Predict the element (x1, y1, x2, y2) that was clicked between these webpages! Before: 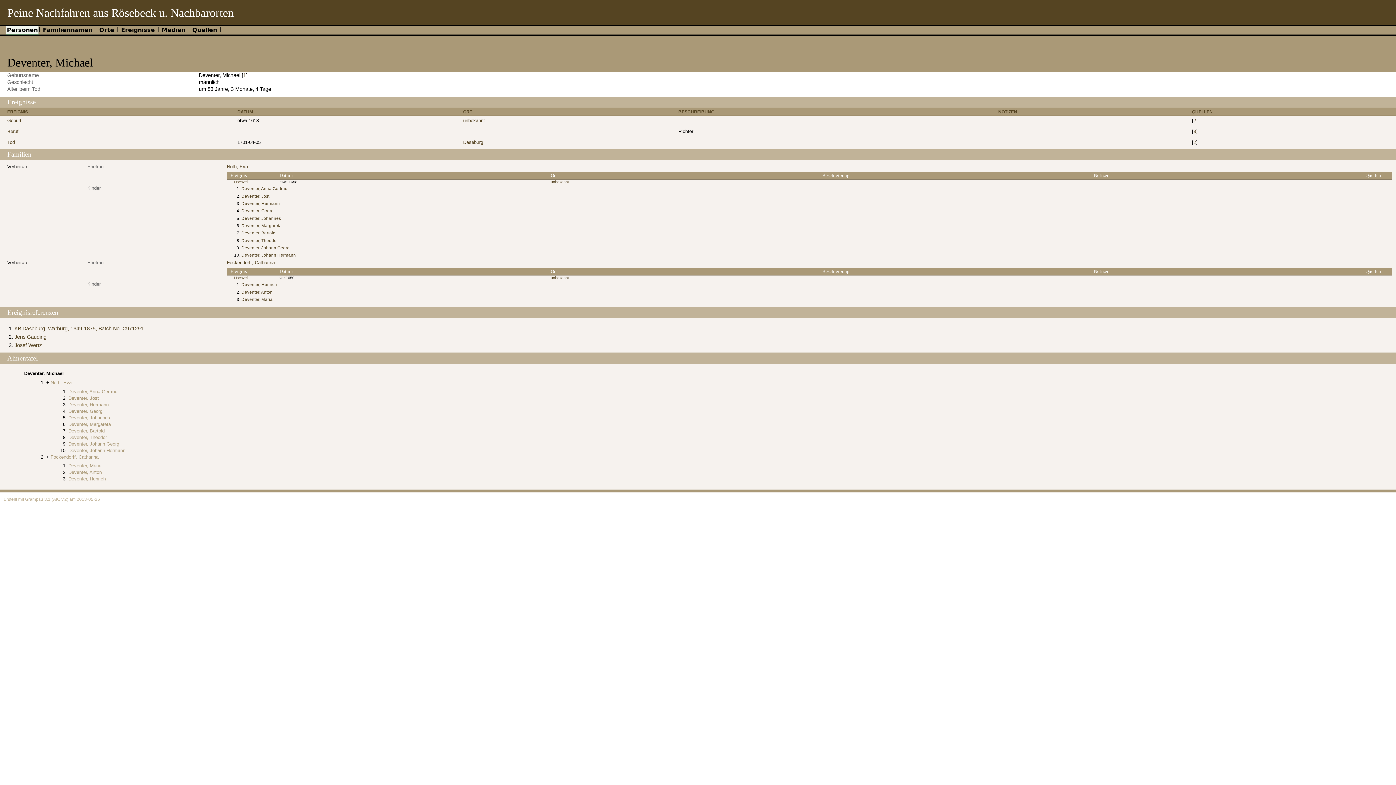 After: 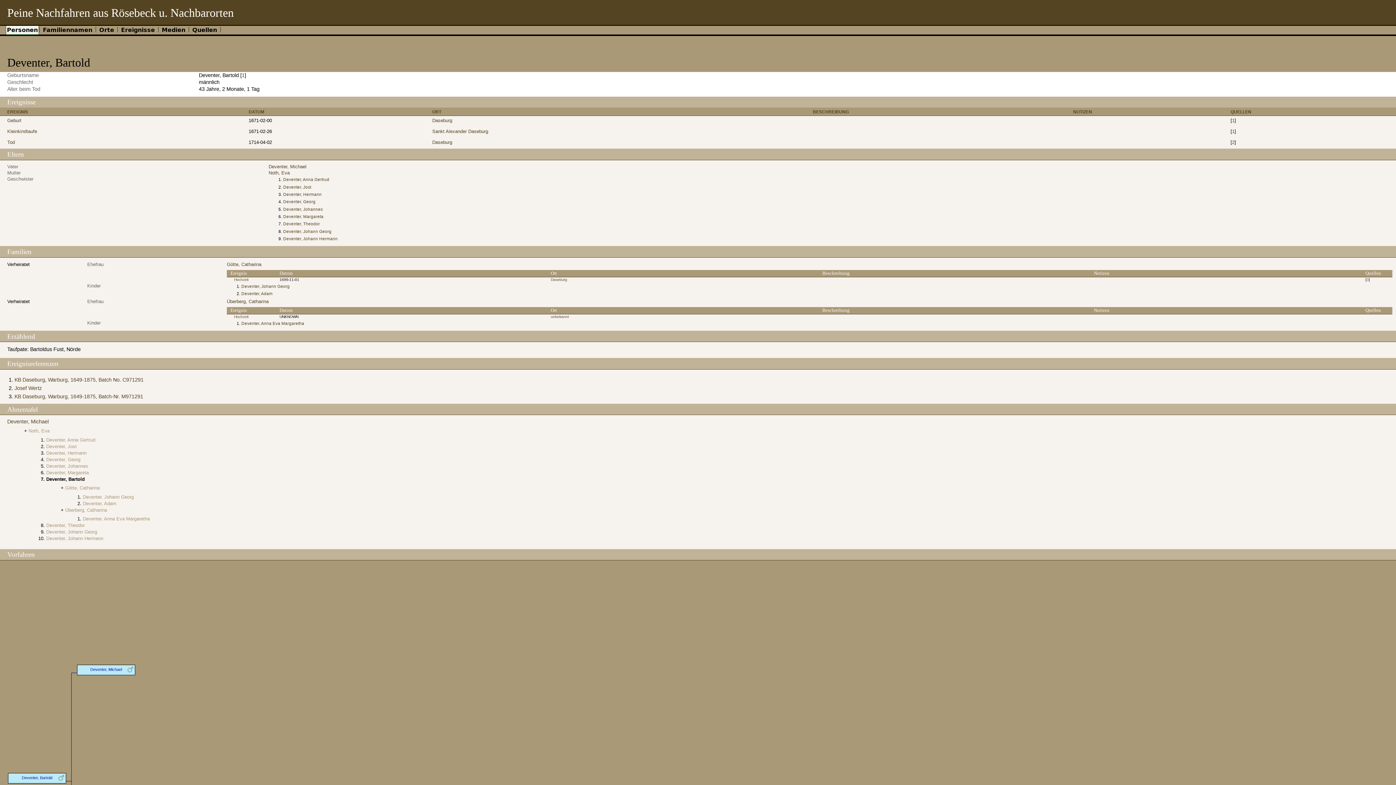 Action: bbox: (241, 230, 275, 235) label: Deventer, Bartold